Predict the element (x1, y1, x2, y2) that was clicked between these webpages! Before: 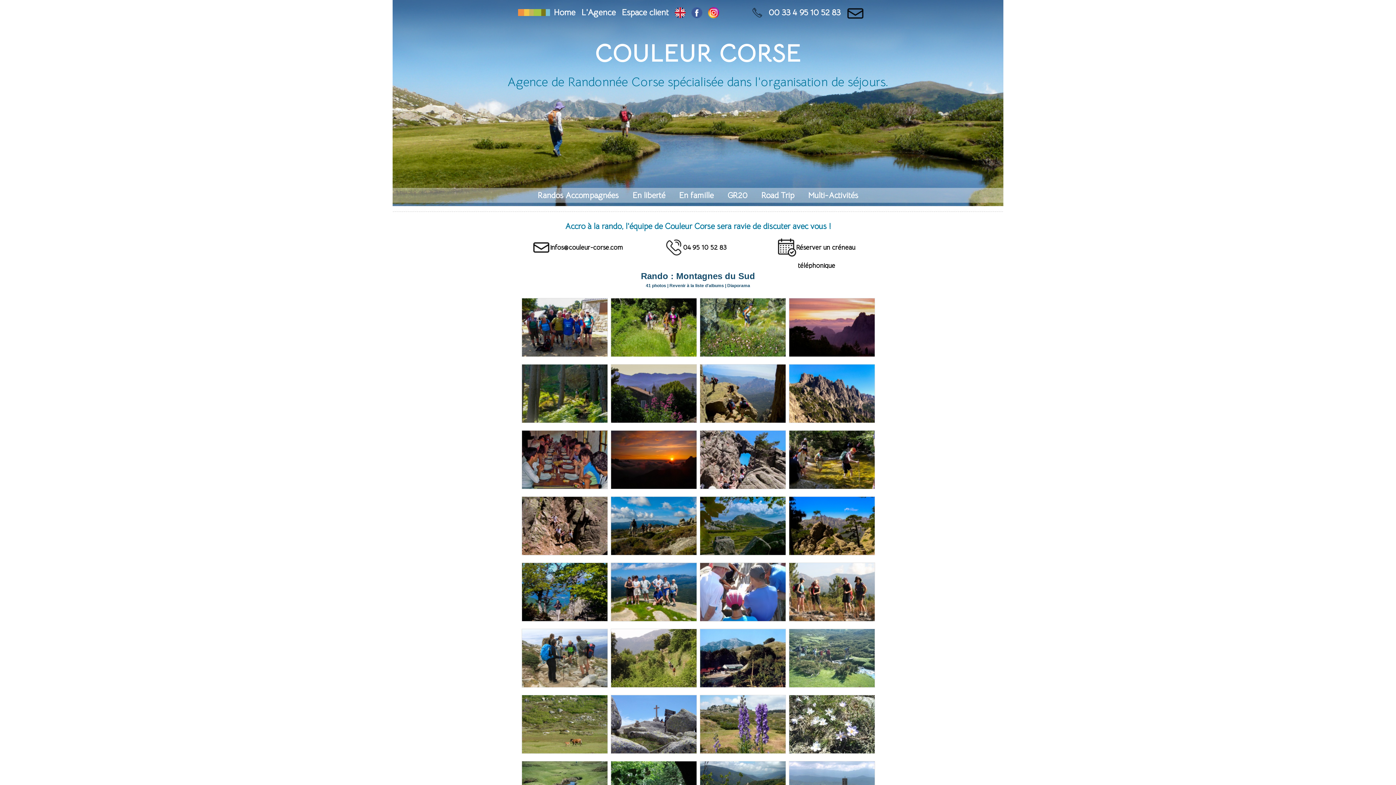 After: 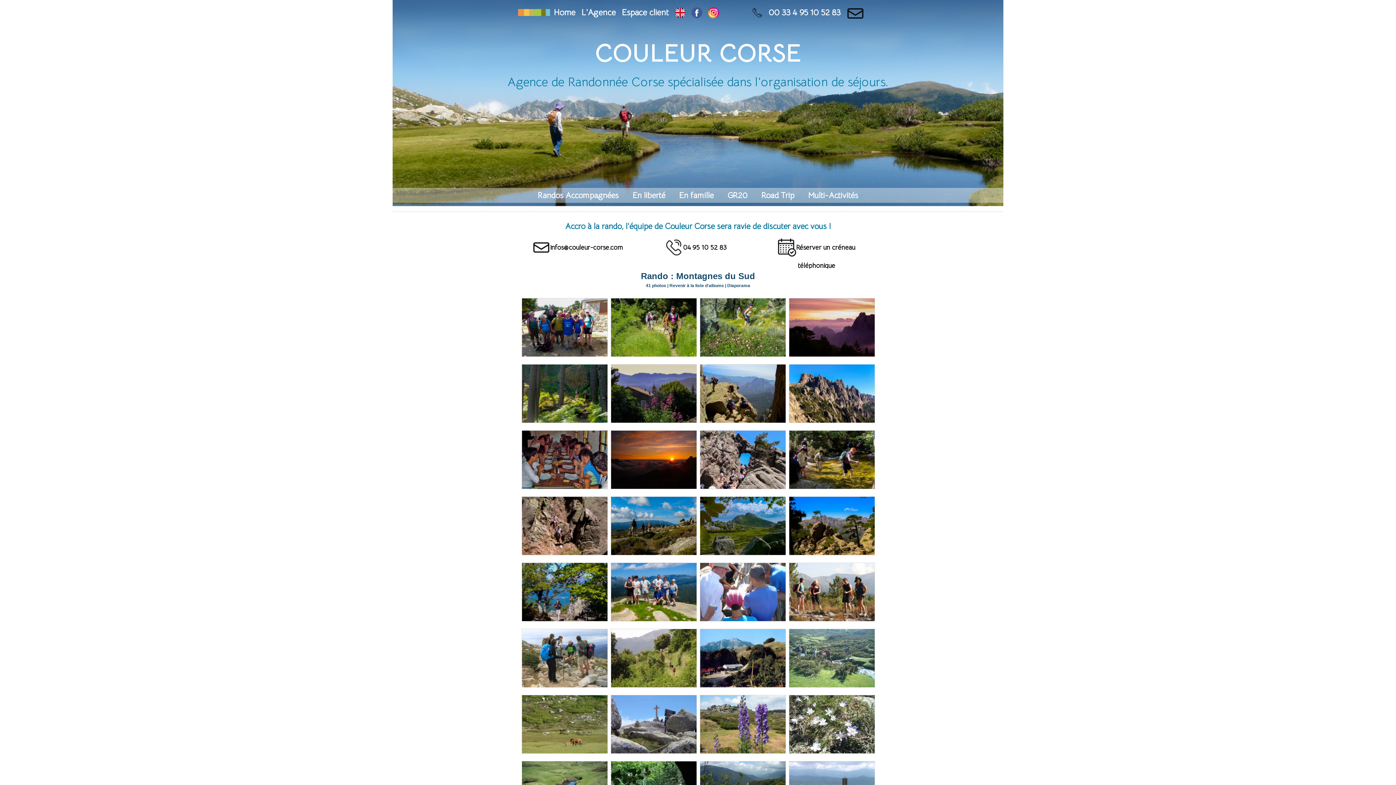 Action: bbox: (705, 7, 748, 18)